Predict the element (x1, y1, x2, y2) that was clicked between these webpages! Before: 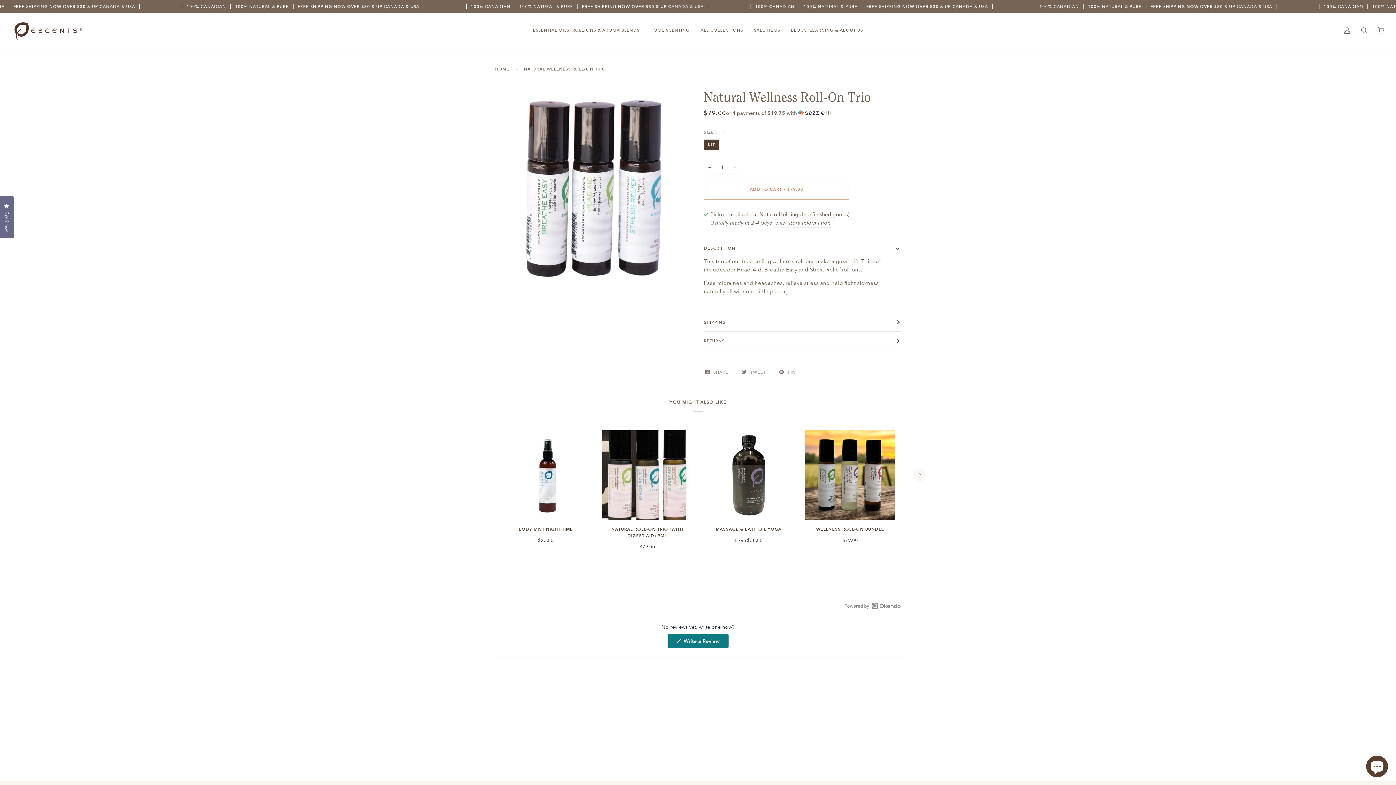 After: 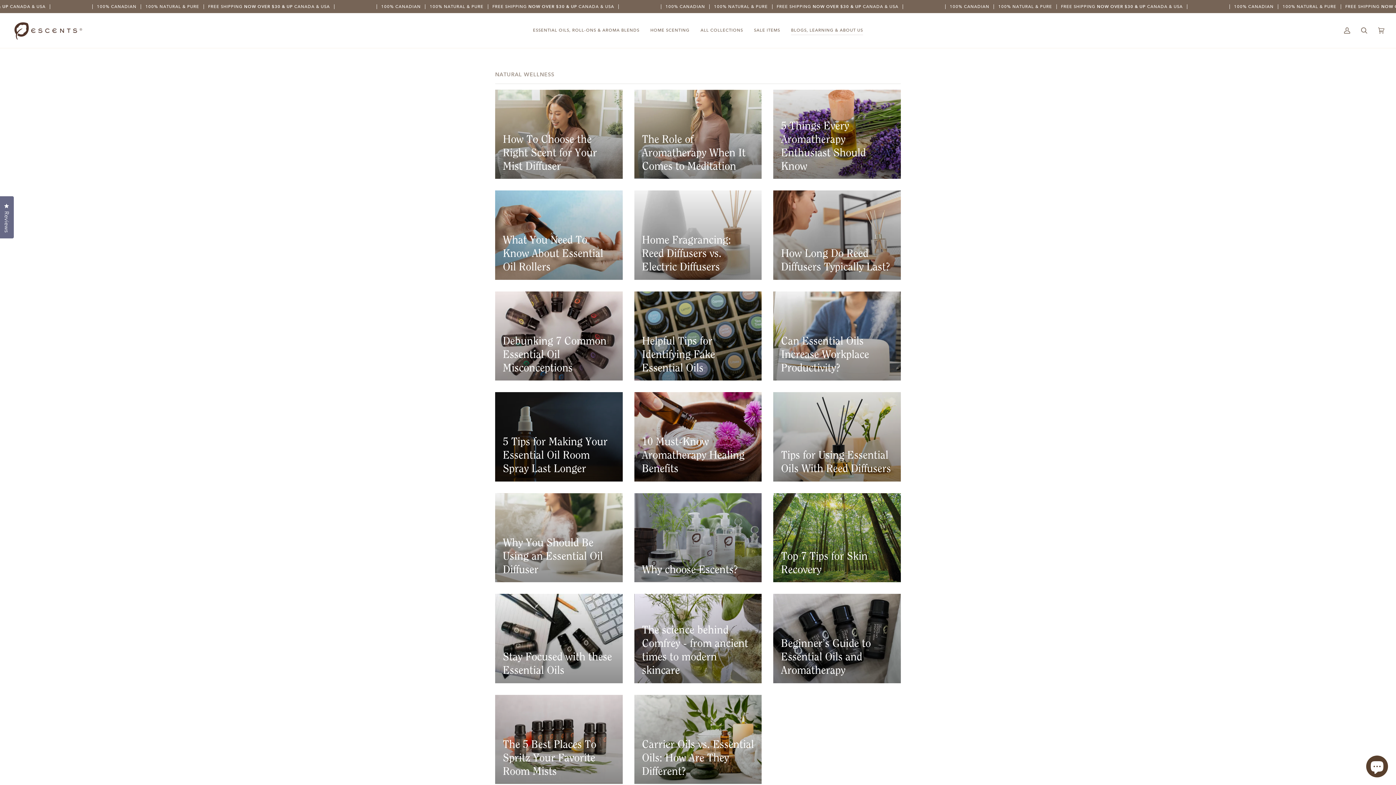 Action: bbox: (785, 13, 868, 48) label: BLOGS, LEARNING & ABOUT US